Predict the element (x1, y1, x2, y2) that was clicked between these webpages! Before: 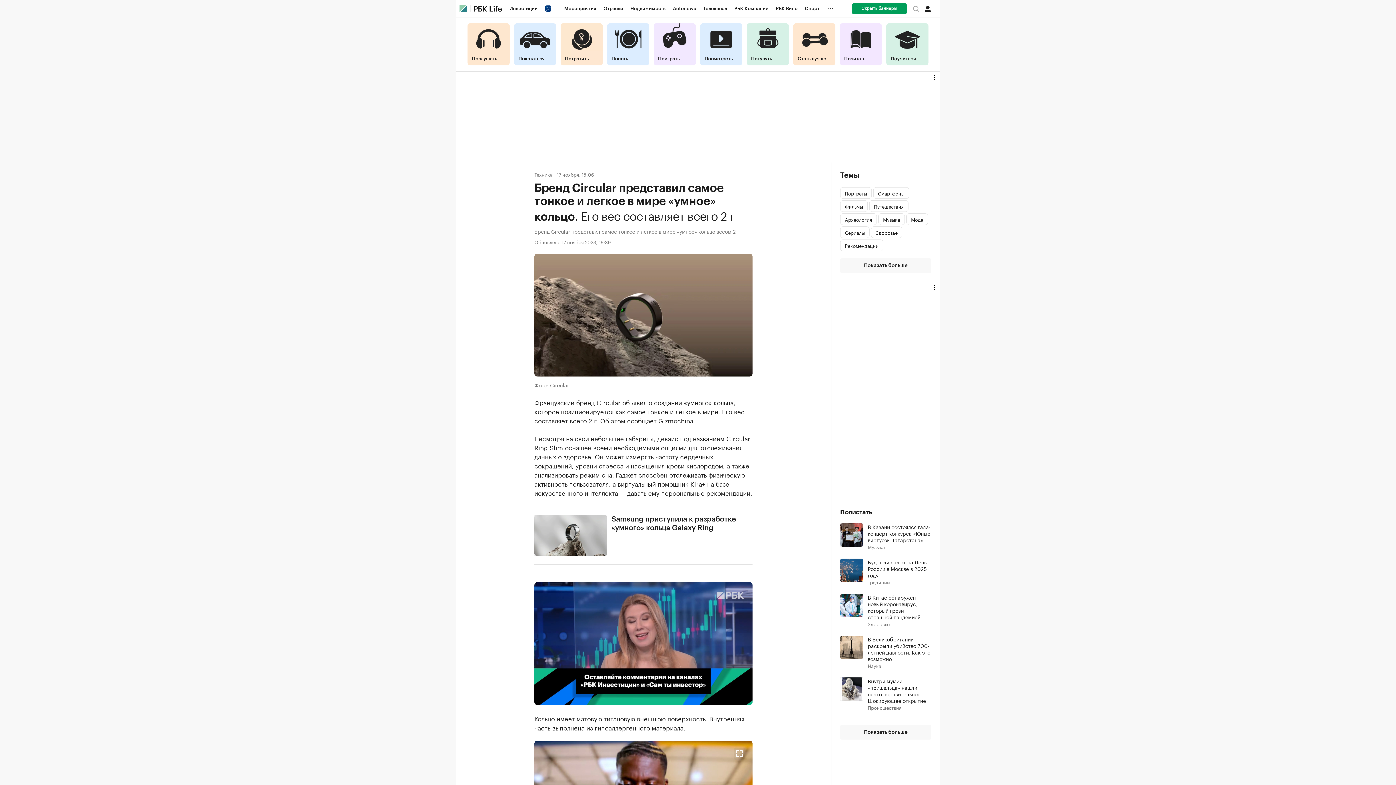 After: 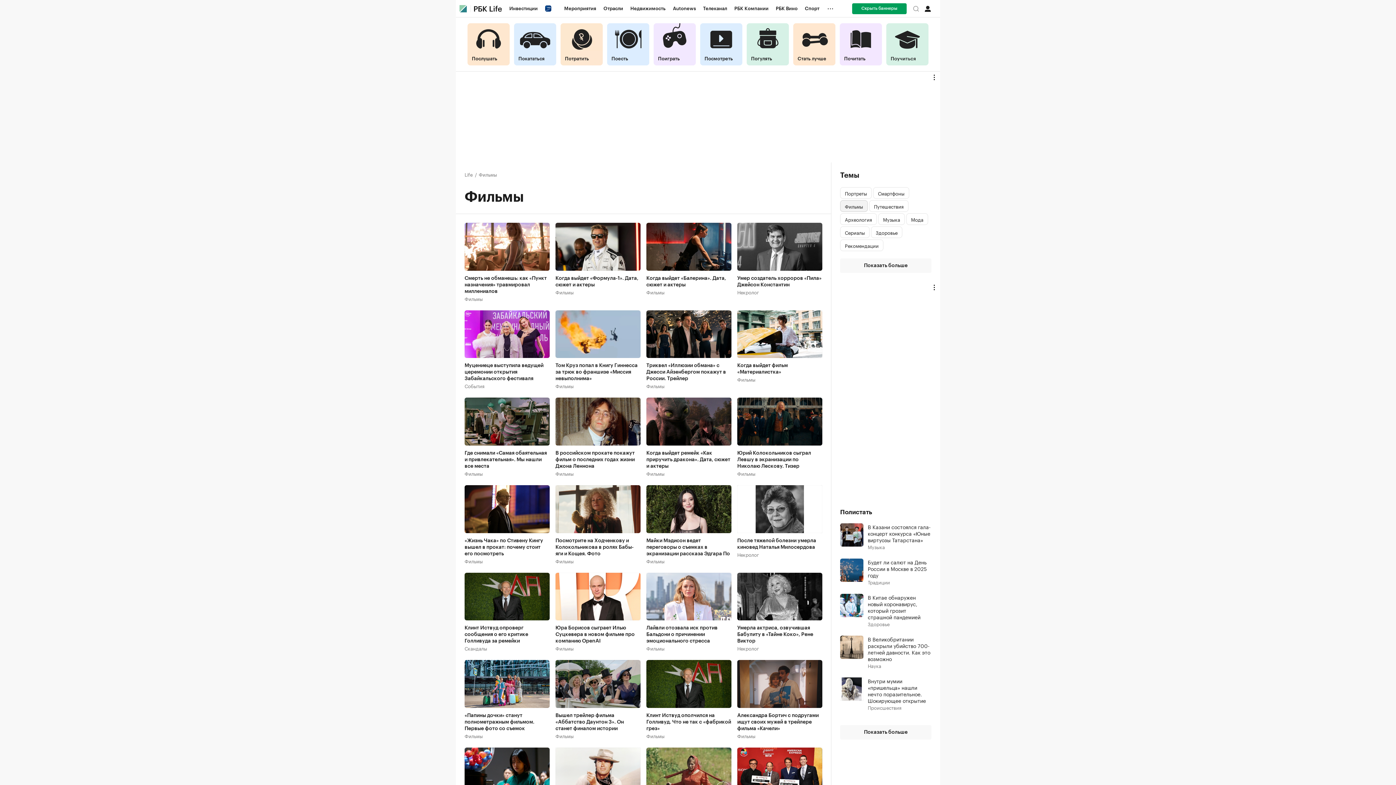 Action: label: Фильмы bbox: (840, 200, 868, 212)